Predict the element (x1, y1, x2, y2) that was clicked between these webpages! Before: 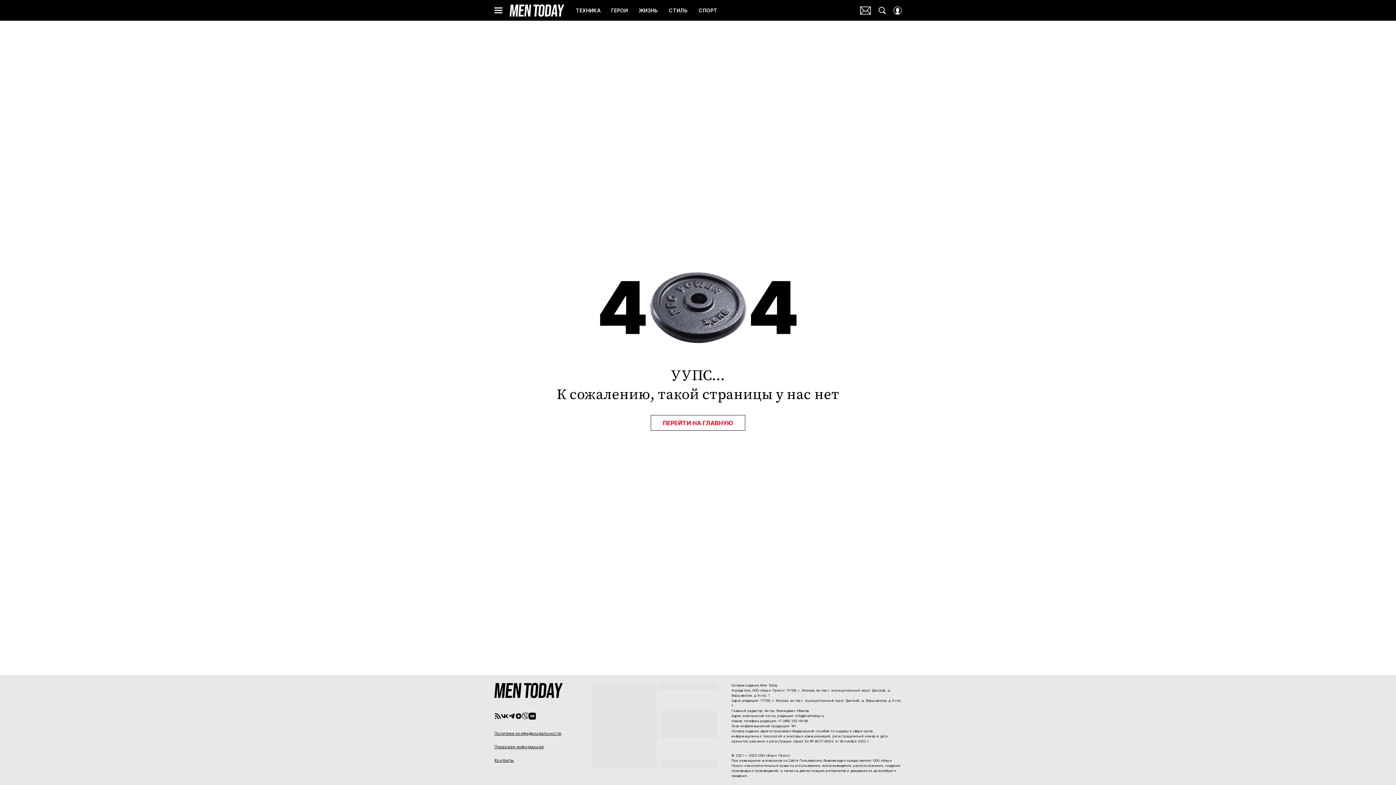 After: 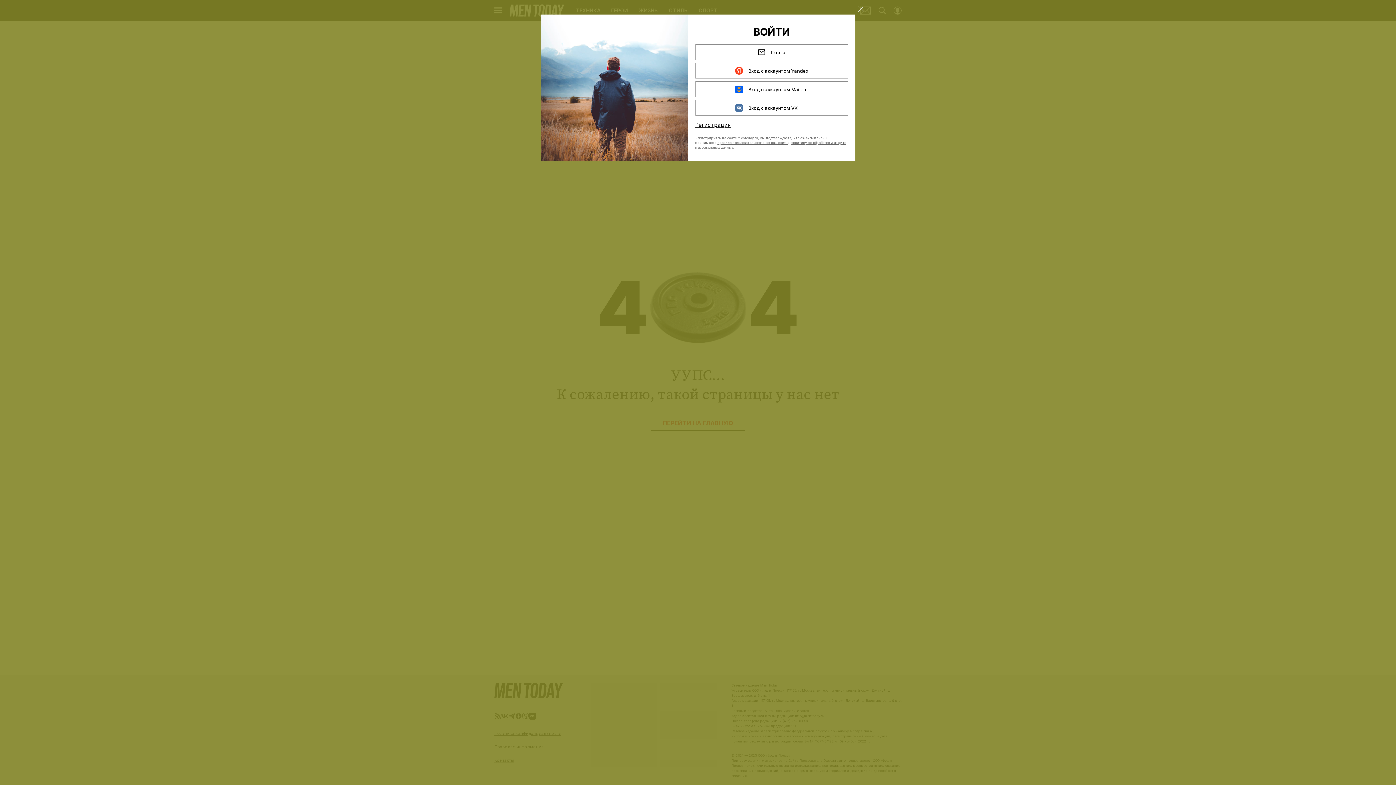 Action: label: Auth Button bbox: (893, 6, 901, 14)